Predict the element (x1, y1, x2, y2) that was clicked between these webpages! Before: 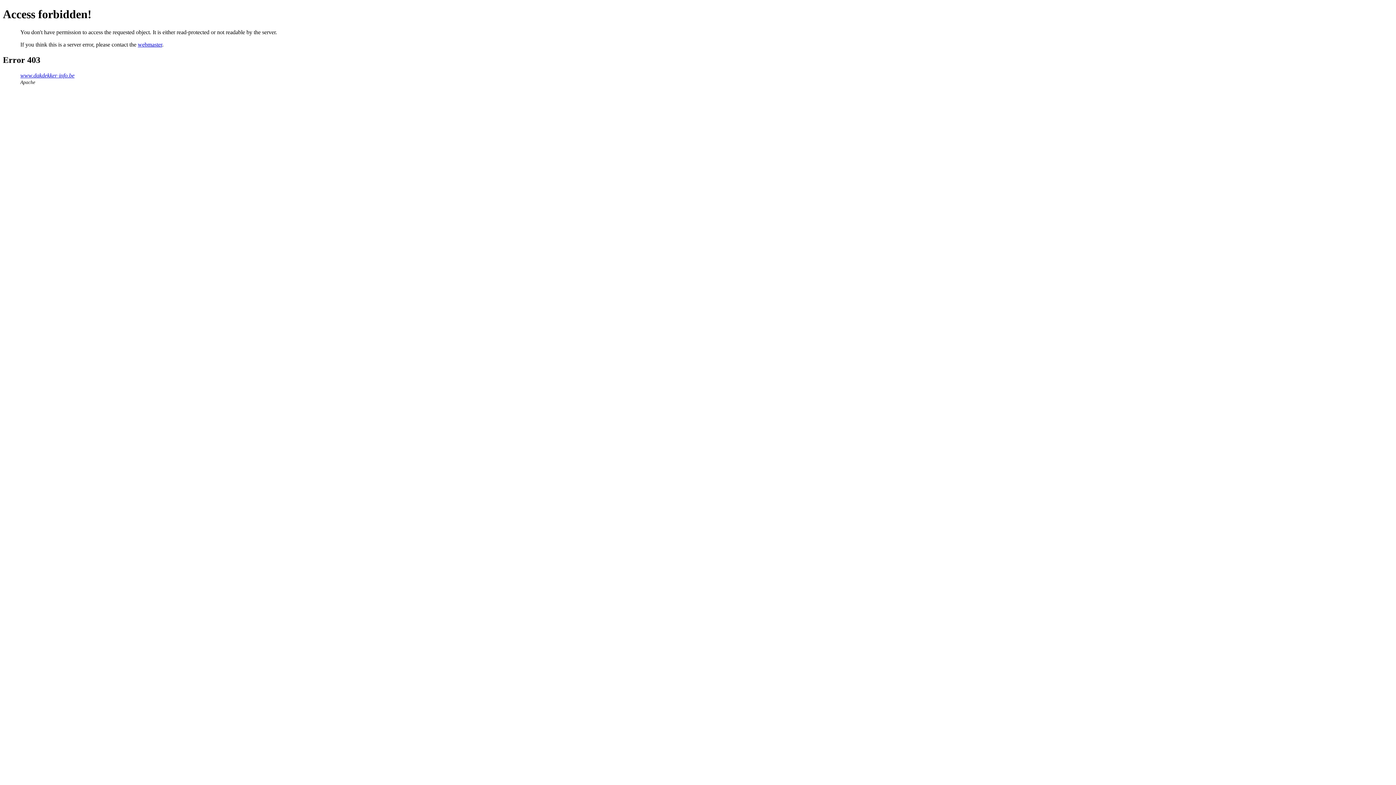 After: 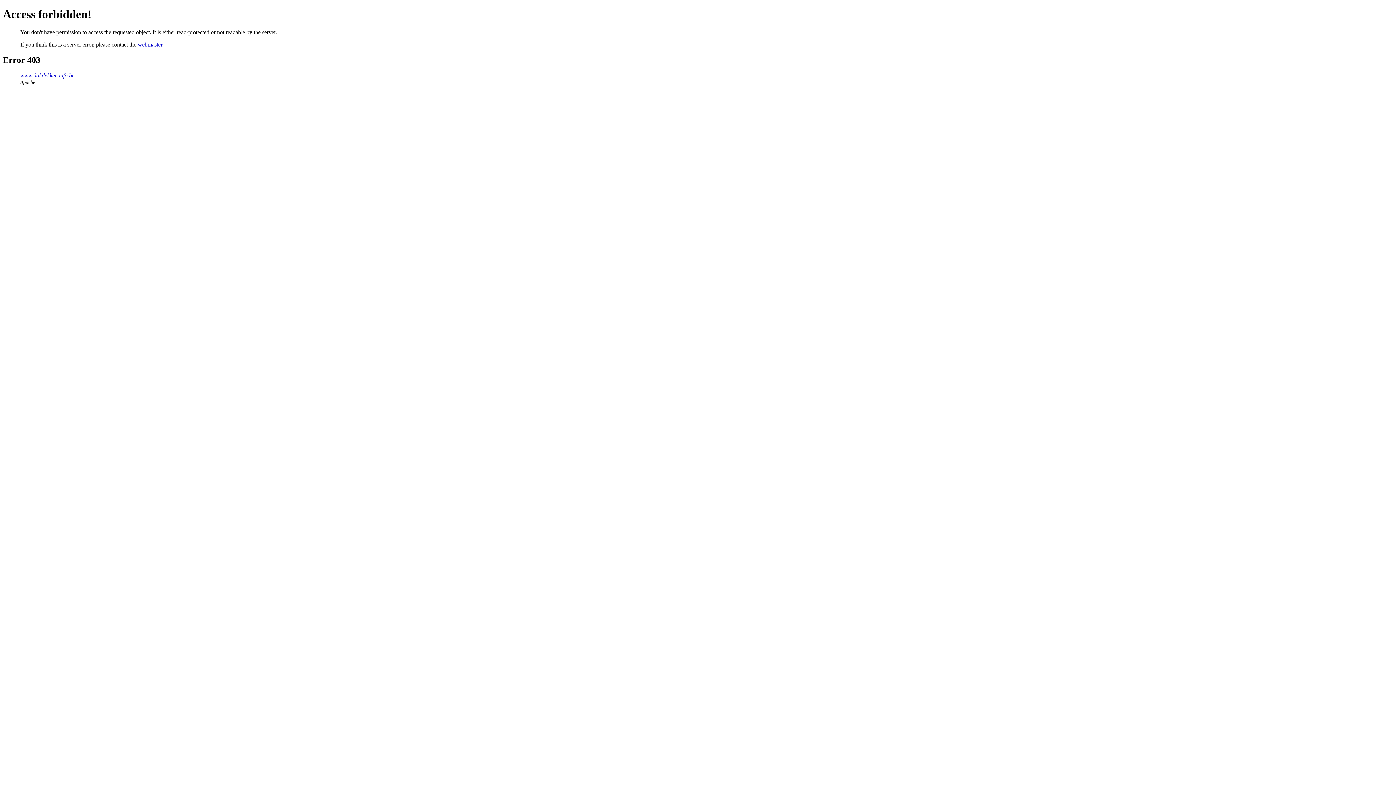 Action: label: webmaster bbox: (137, 41, 162, 47)